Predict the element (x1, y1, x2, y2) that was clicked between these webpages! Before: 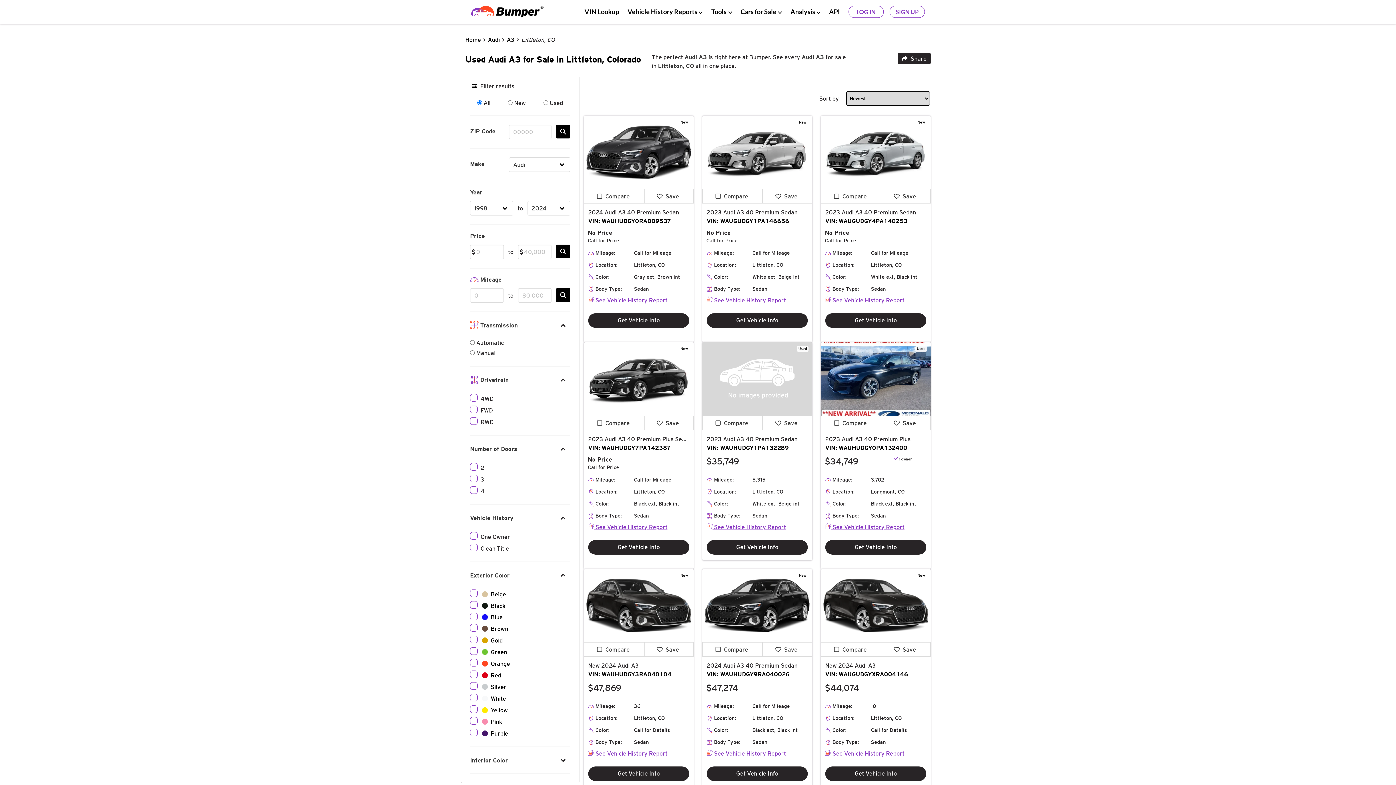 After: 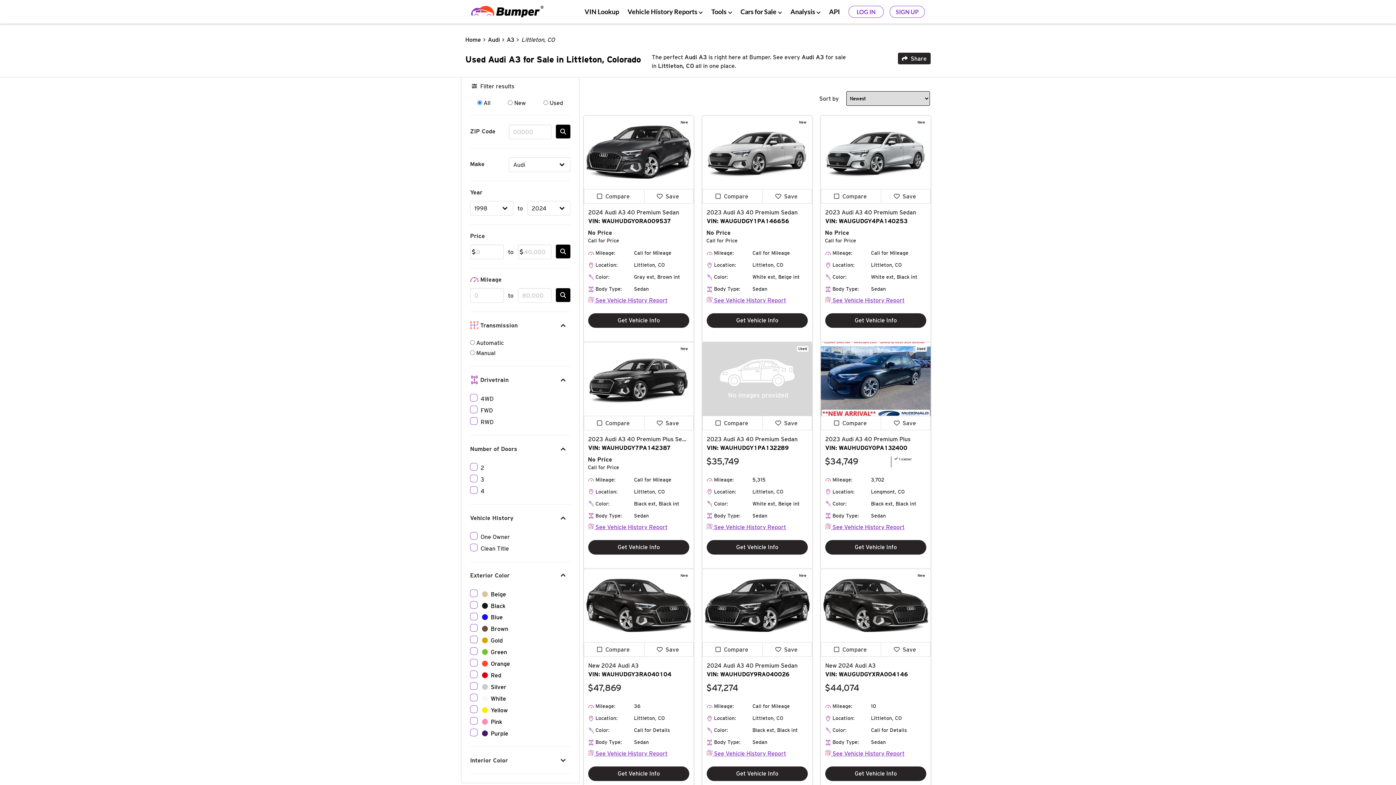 Action: label:  See Vehicle History Report bbox: (706, 523, 786, 530)